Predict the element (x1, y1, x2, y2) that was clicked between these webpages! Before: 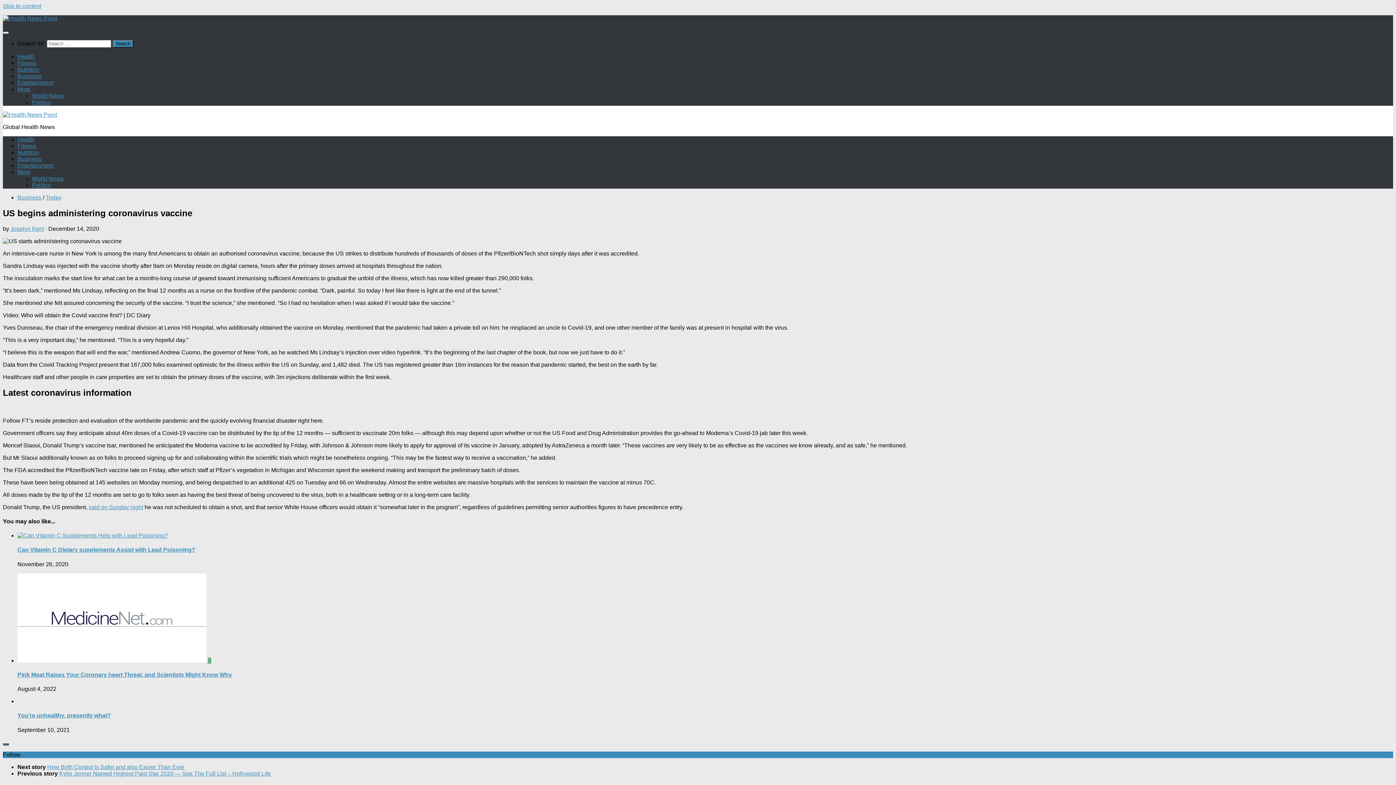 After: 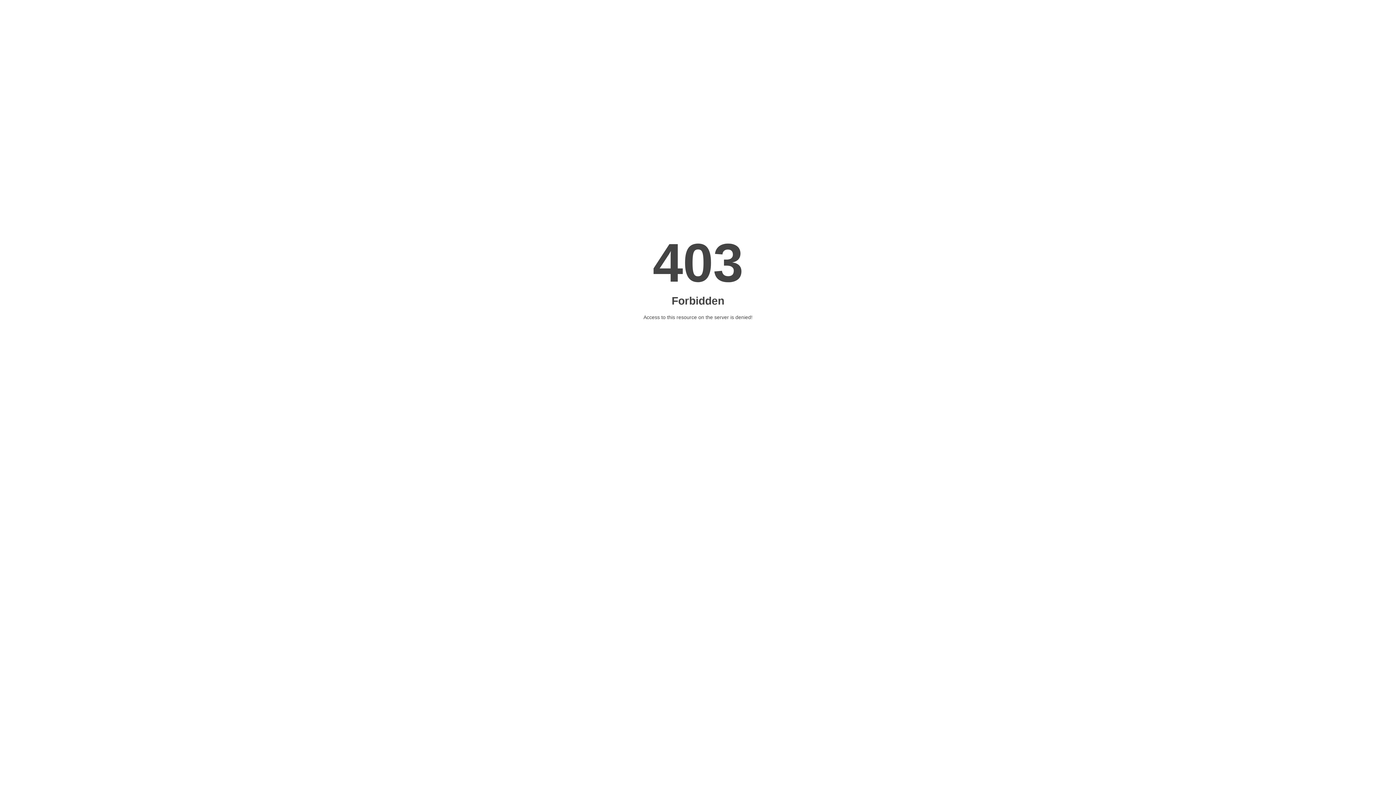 Action: label:   bbox: (17, 657, 208, 663)